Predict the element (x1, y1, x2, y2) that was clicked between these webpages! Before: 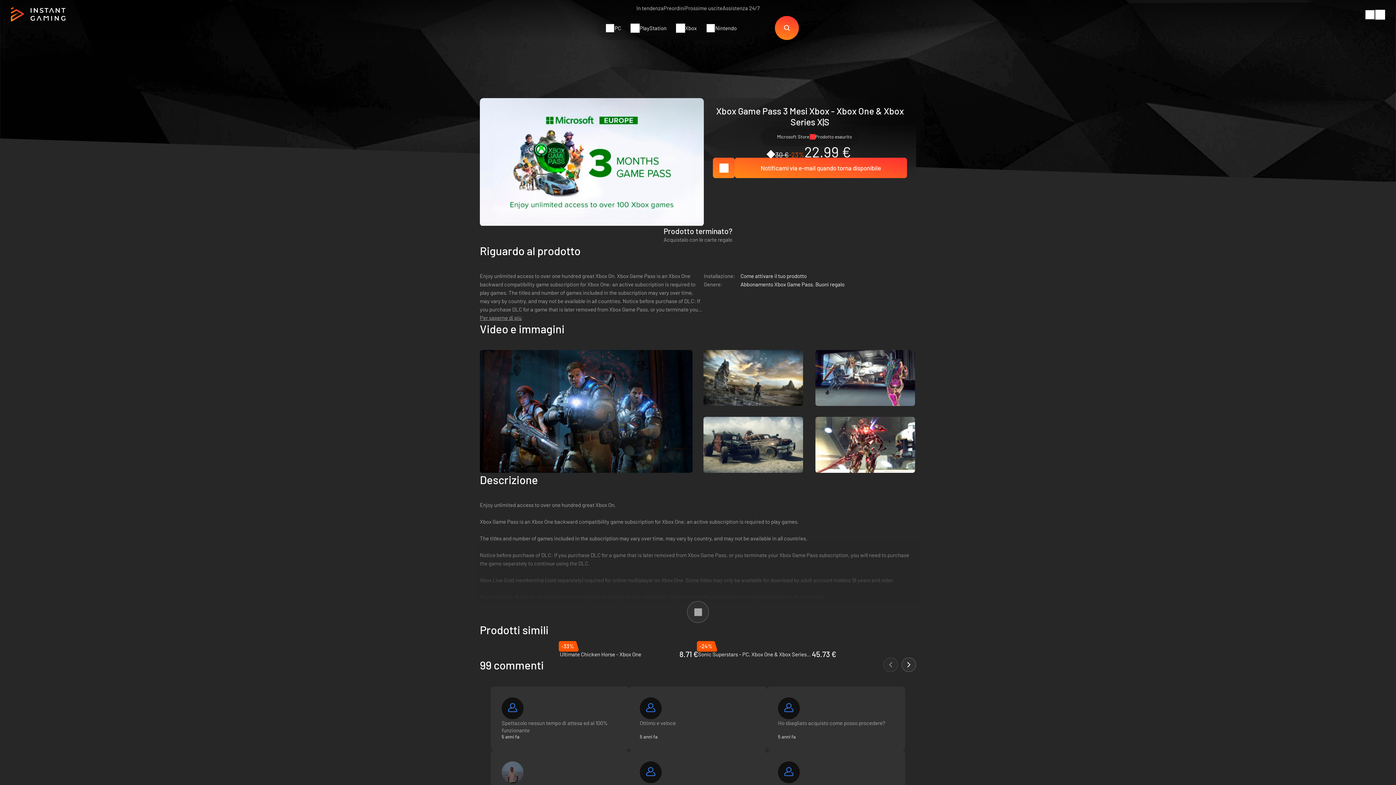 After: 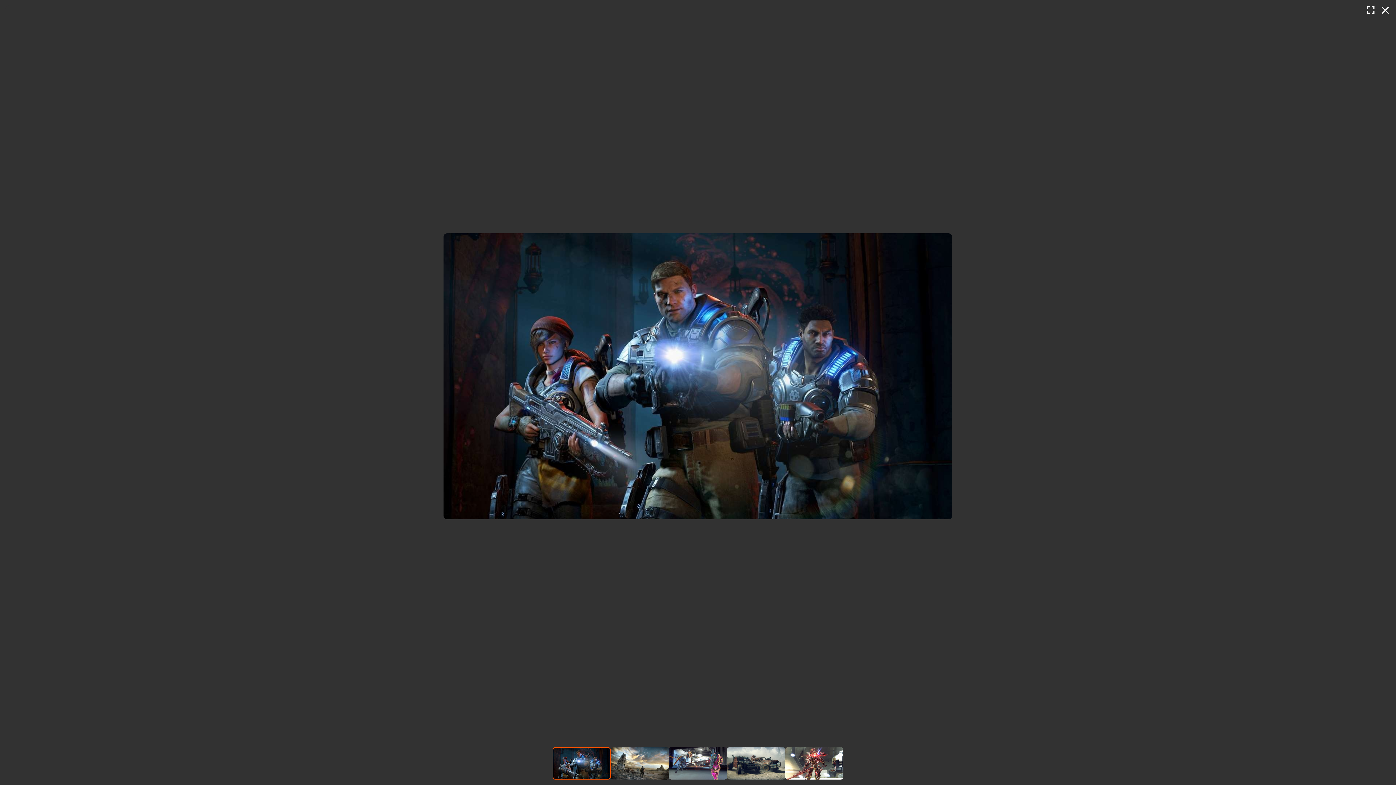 Action: bbox: (480, 350, 692, 473)